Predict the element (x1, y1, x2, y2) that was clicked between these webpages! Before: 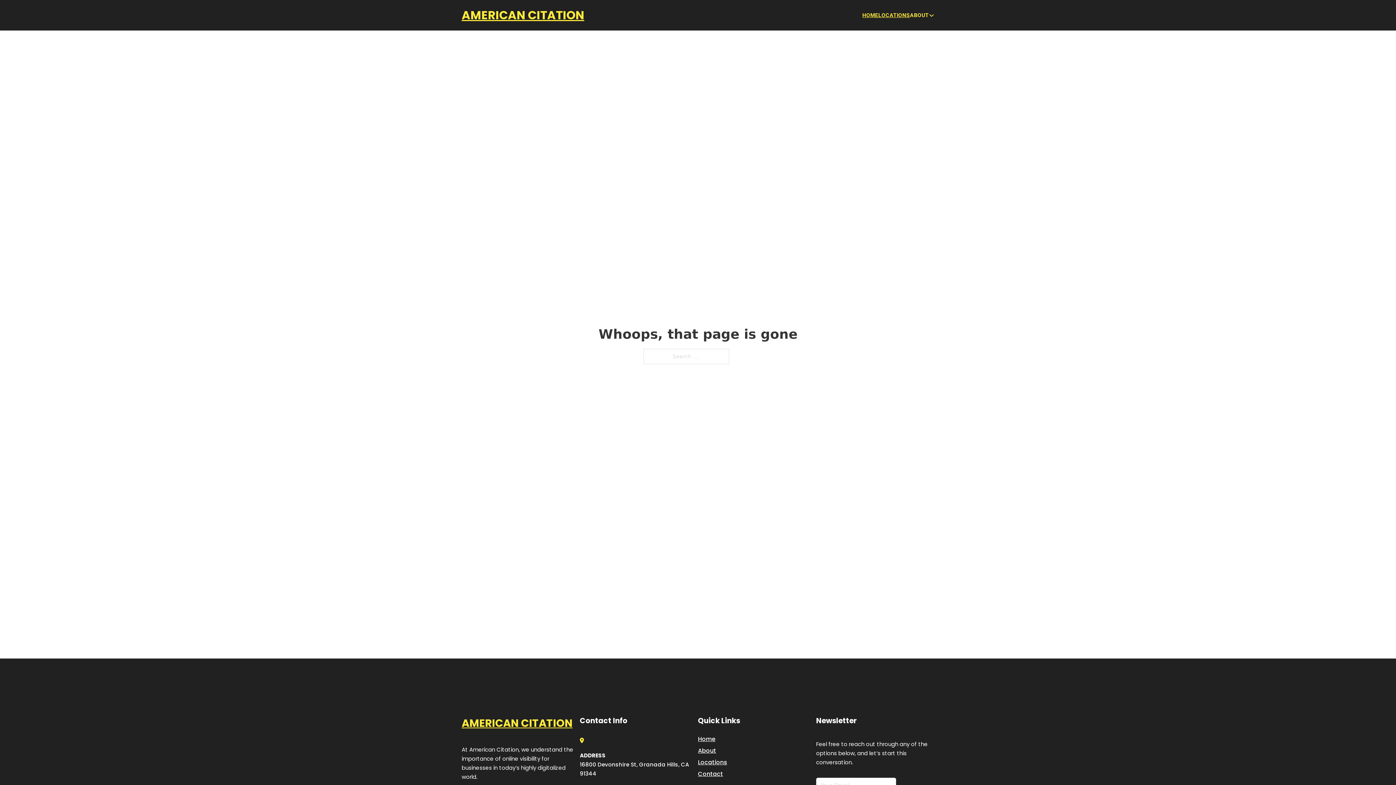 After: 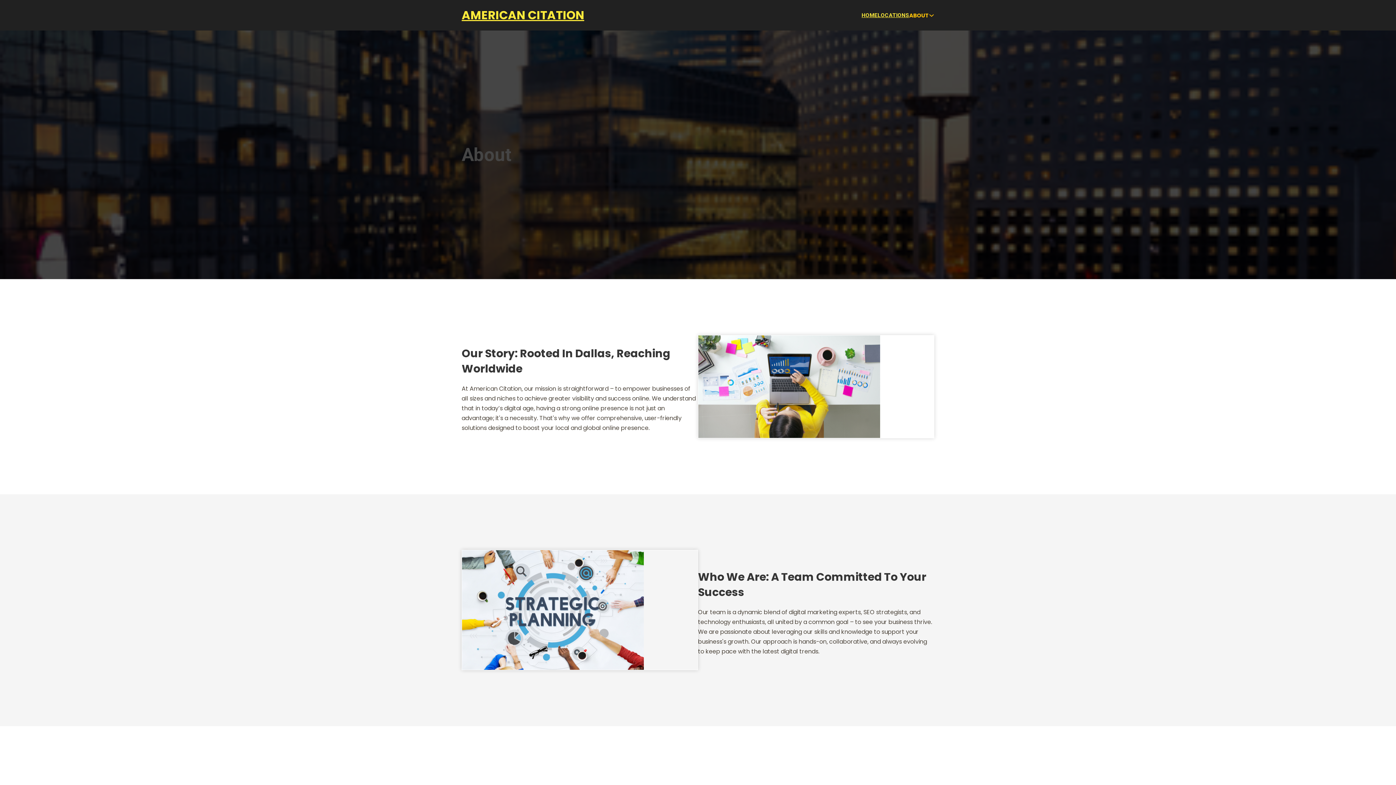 Action: bbox: (698, 746, 716, 755) label: About